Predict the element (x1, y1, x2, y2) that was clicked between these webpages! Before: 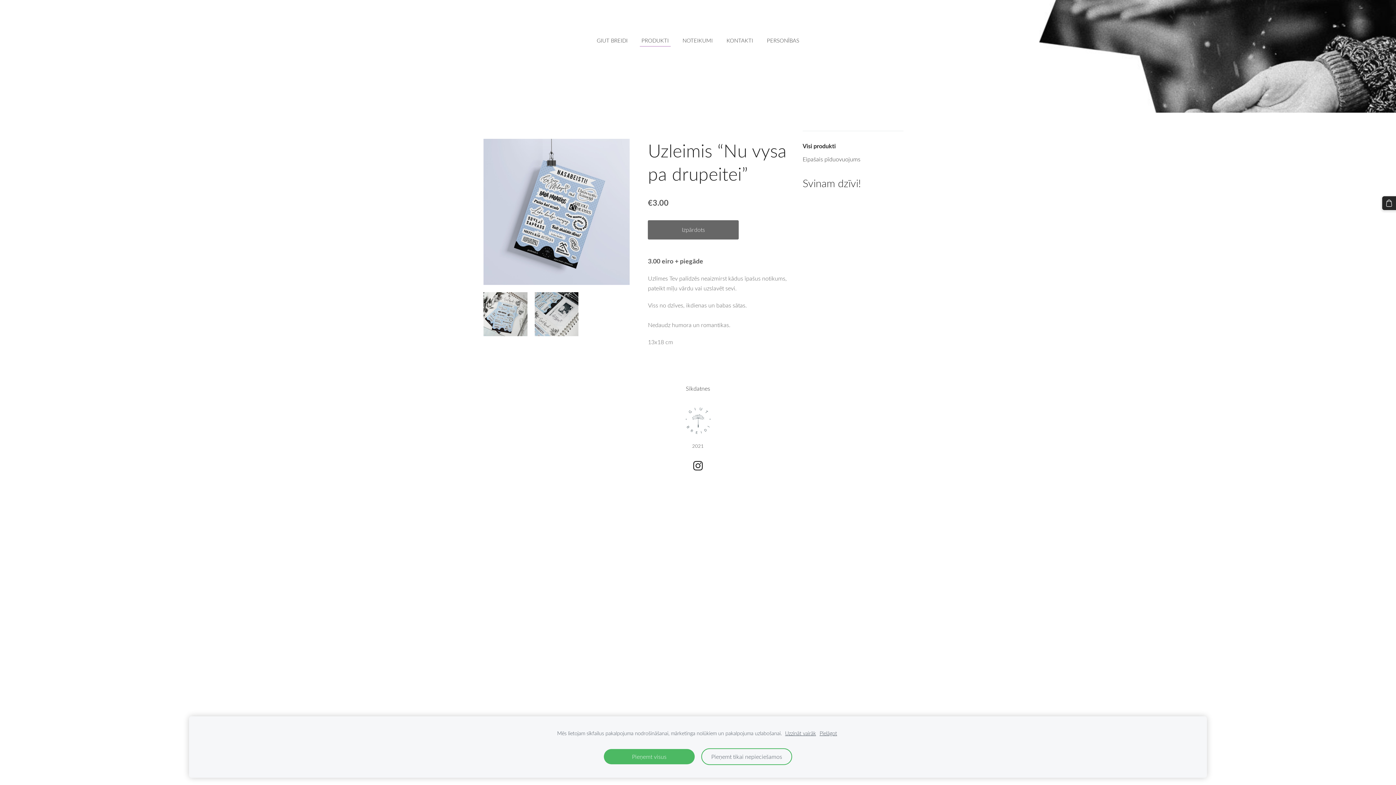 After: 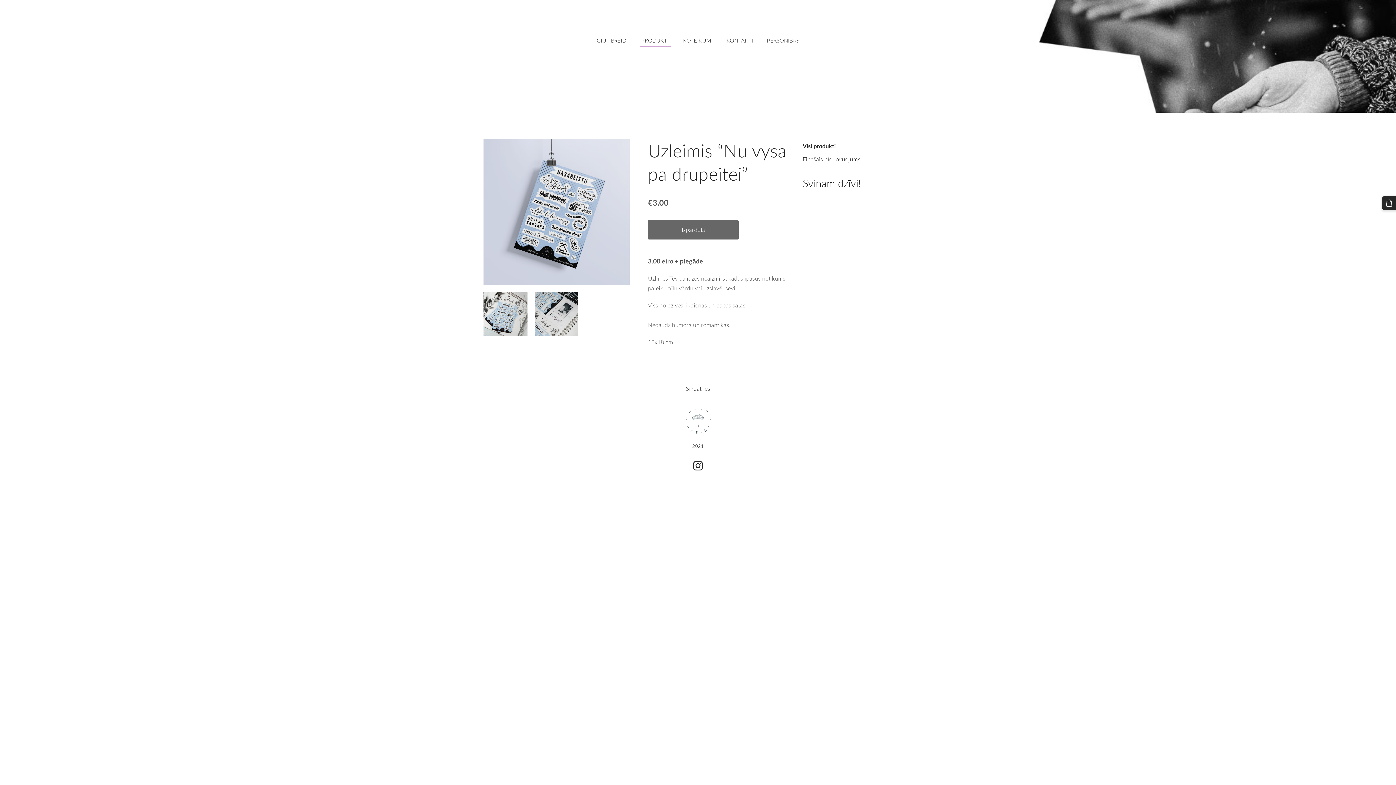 Action: label: Pieņemt visus bbox: (604, 749, 694, 764)